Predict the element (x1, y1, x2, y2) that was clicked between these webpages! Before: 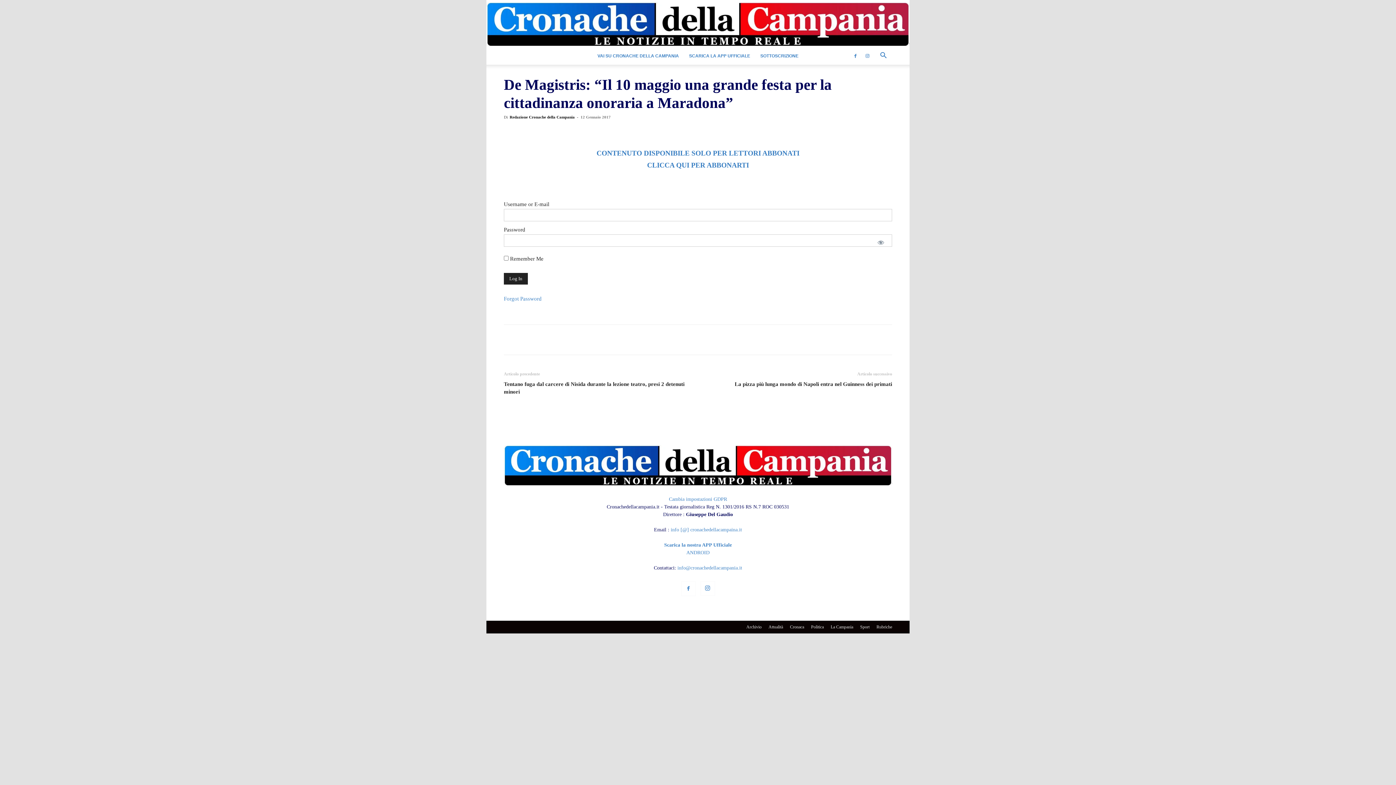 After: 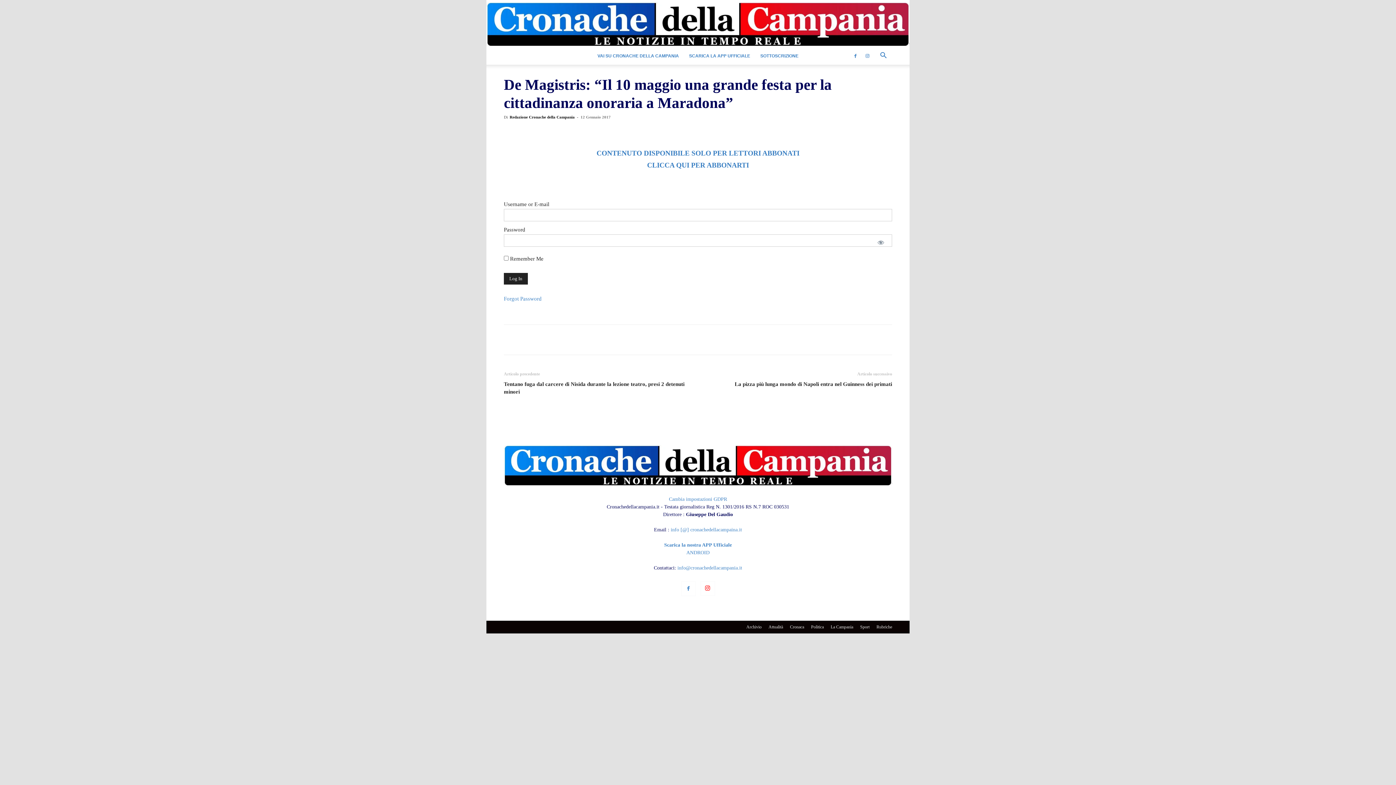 Action: bbox: (700, 581, 715, 596)